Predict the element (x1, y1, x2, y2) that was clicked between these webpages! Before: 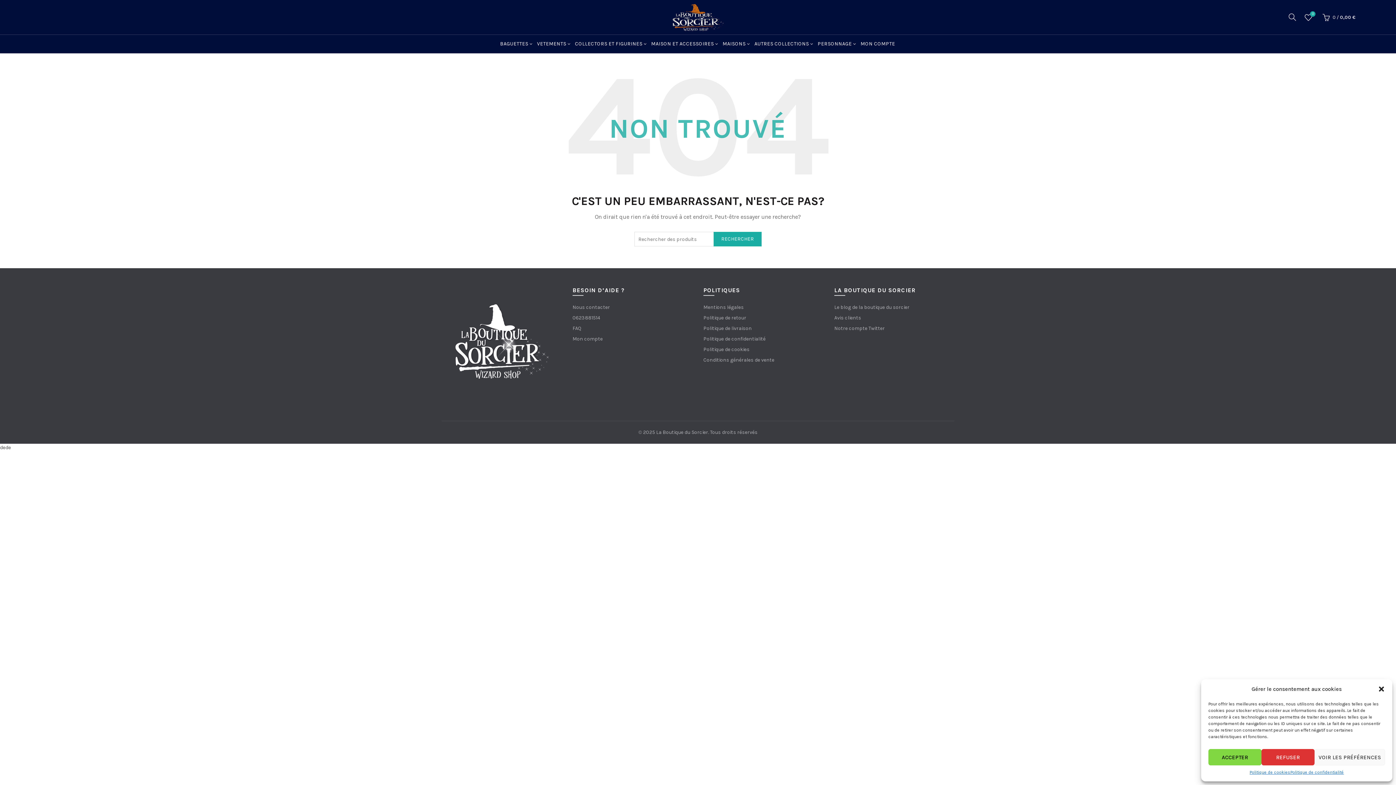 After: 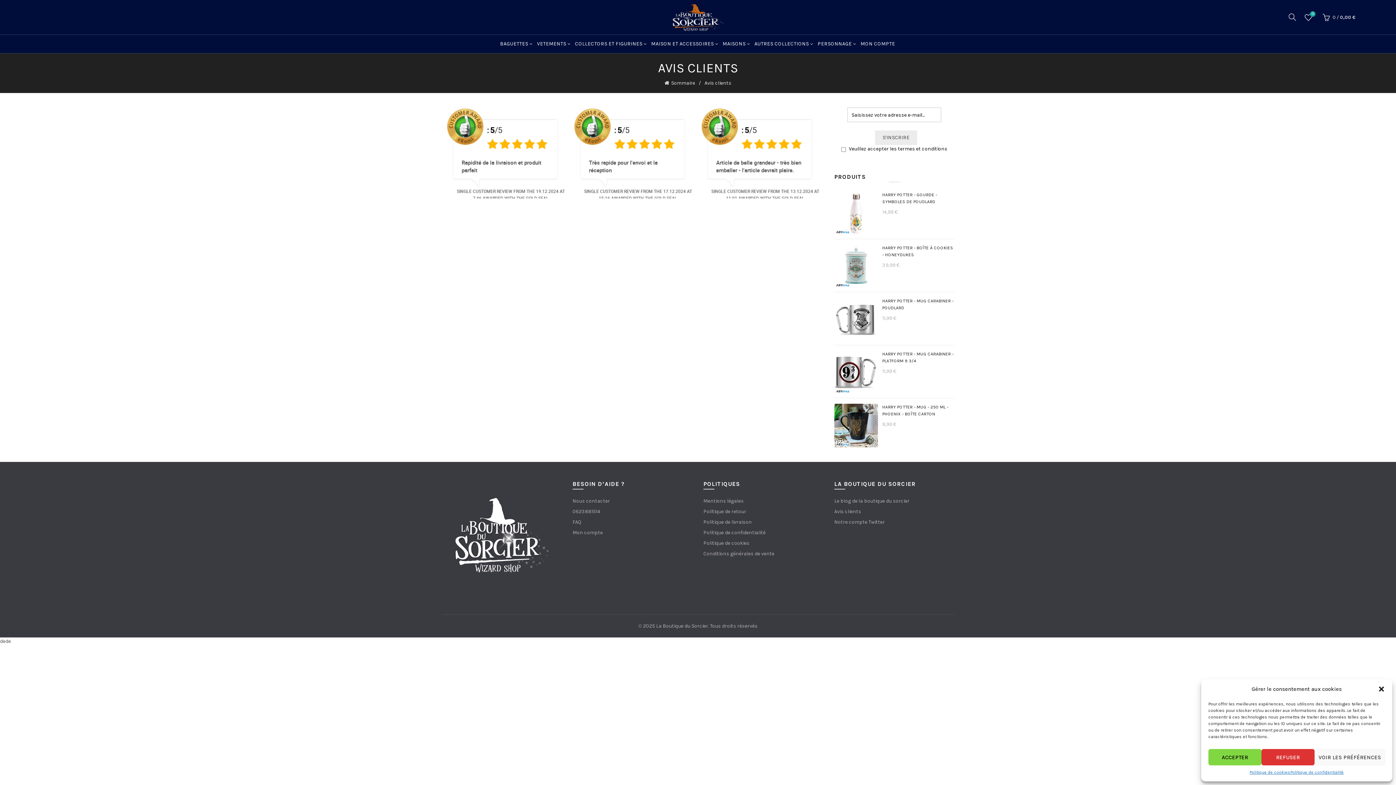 Action: bbox: (834, 314, 861, 321) label: Avis clients